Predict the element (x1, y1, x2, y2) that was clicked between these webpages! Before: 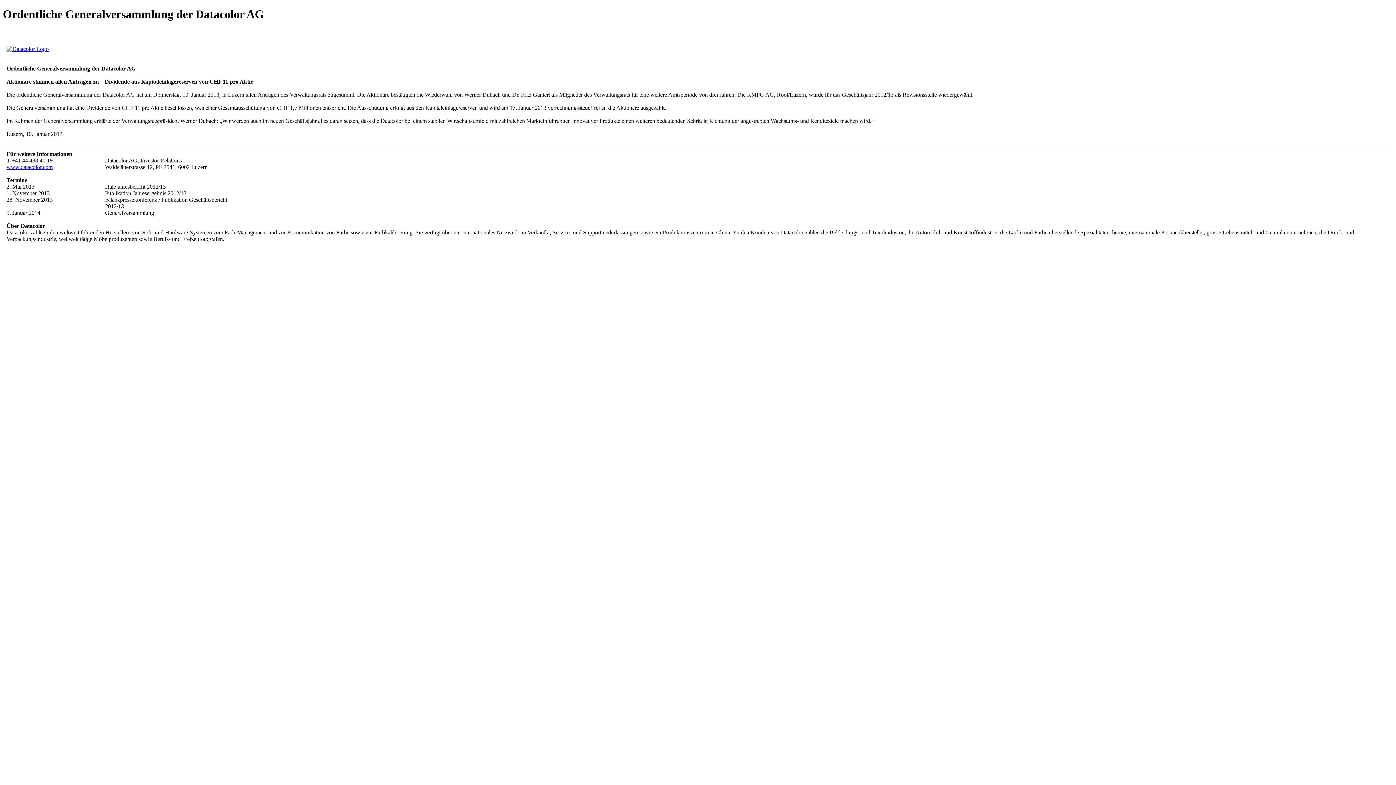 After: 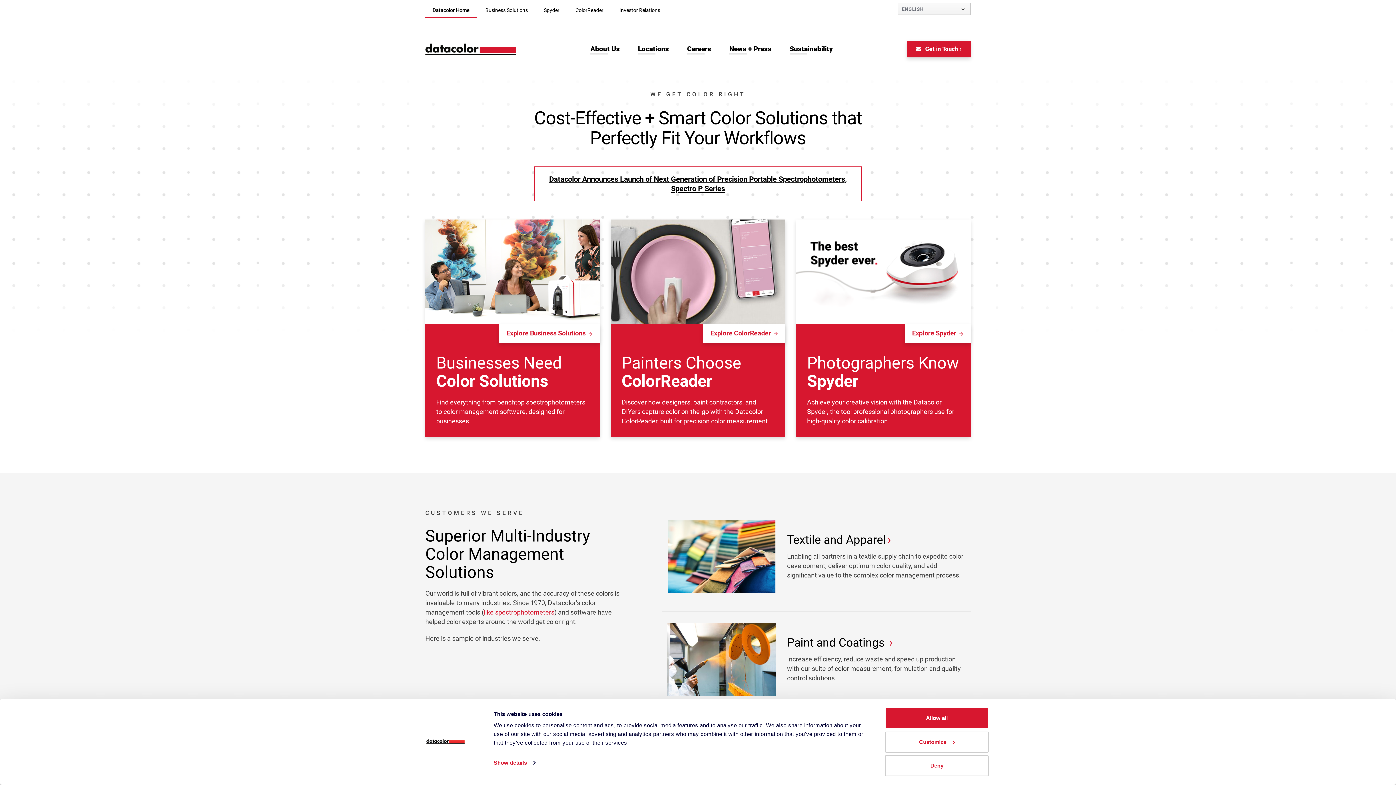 Action: bbox: (6, 163, 52, 170) label: www.datacolor.com